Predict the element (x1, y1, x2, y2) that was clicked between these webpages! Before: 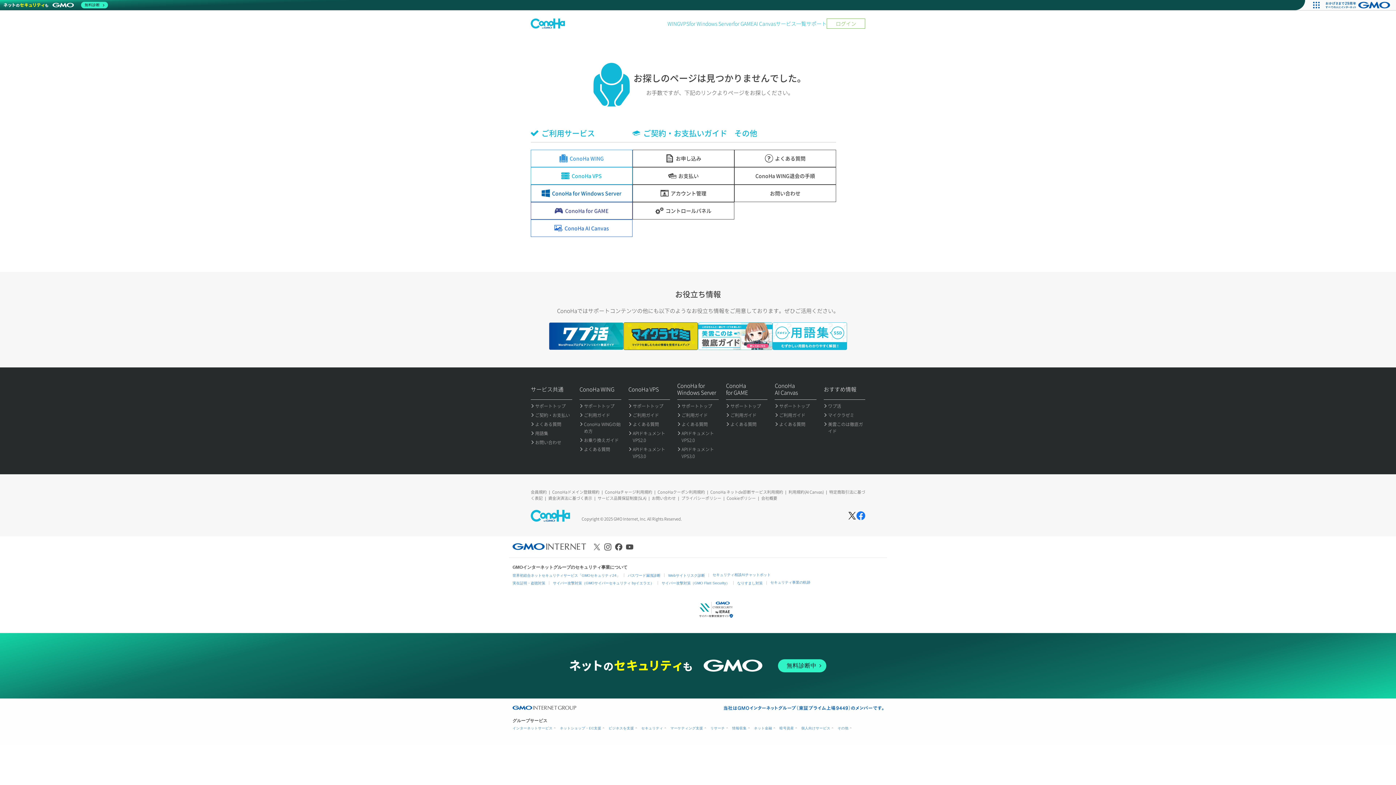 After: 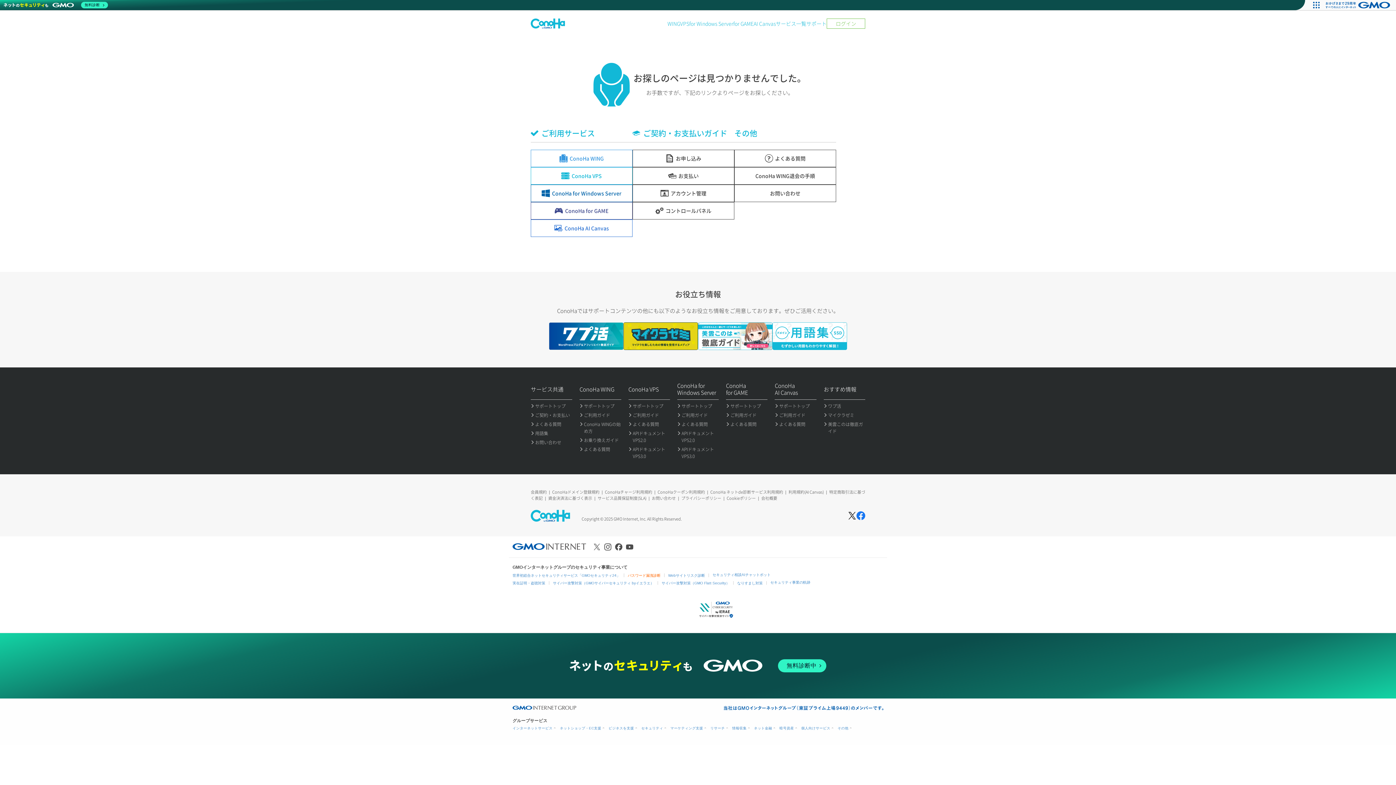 Action: bbox: (628, 573, 660, 577) label: パスワード漏洩診断